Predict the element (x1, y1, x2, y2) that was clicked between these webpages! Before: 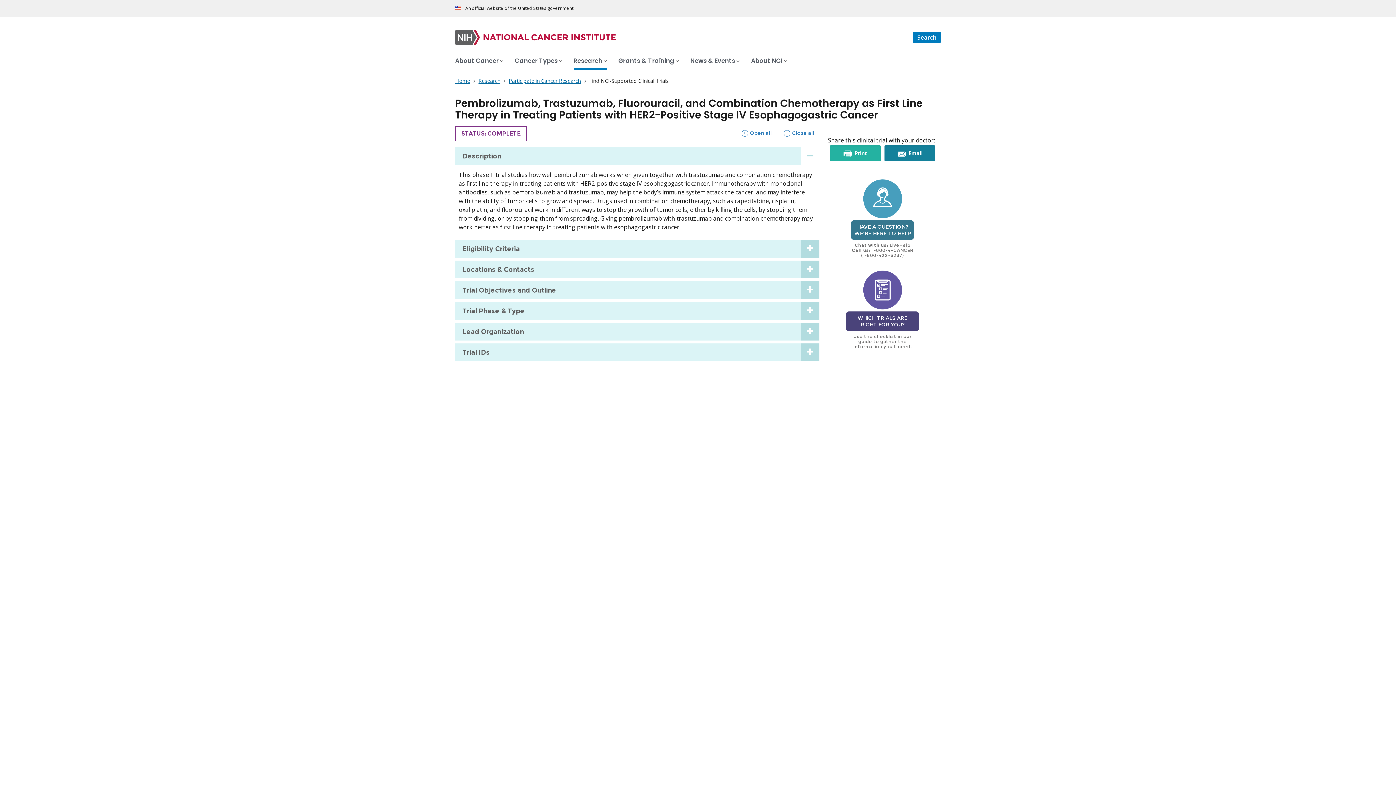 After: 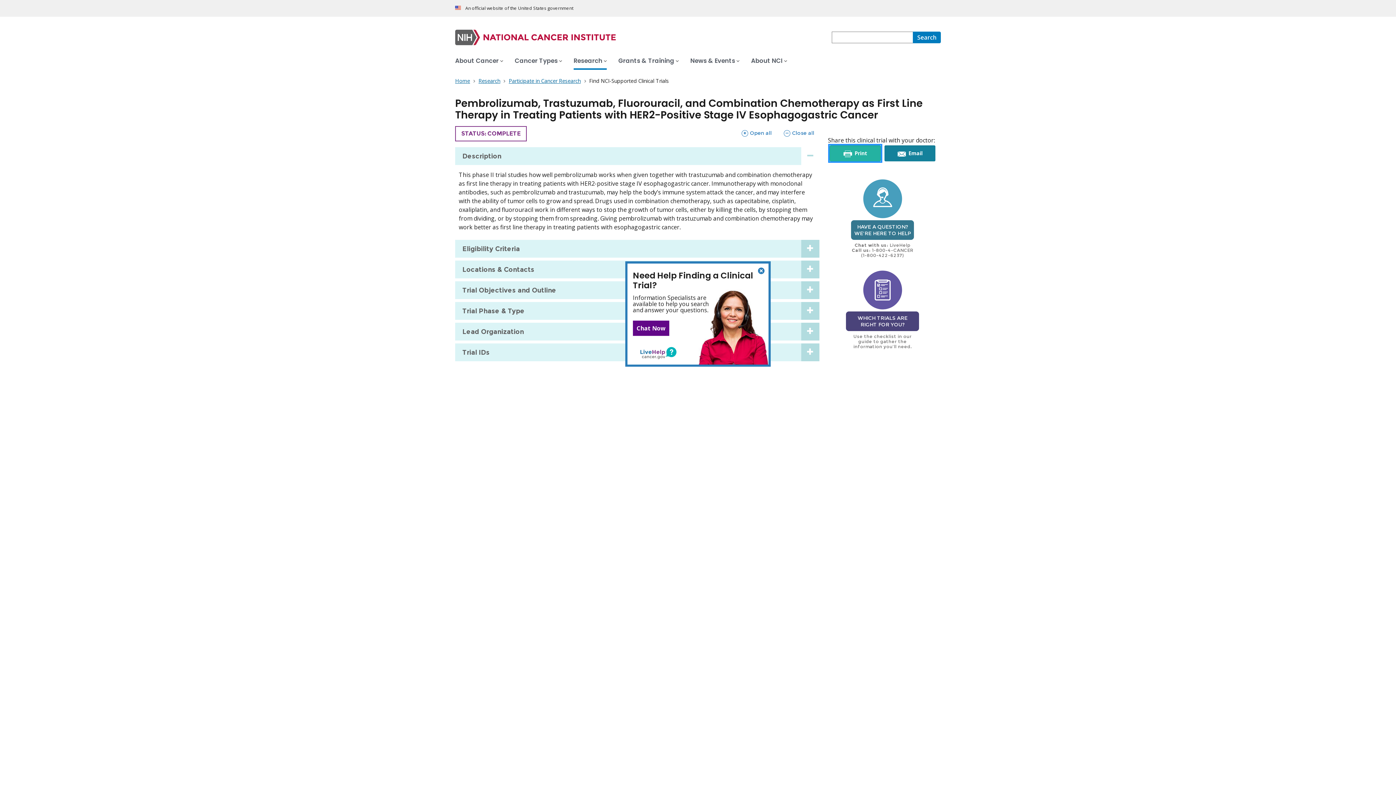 Action: label: Print
this trial bbox: (829, 145, 880, 161)